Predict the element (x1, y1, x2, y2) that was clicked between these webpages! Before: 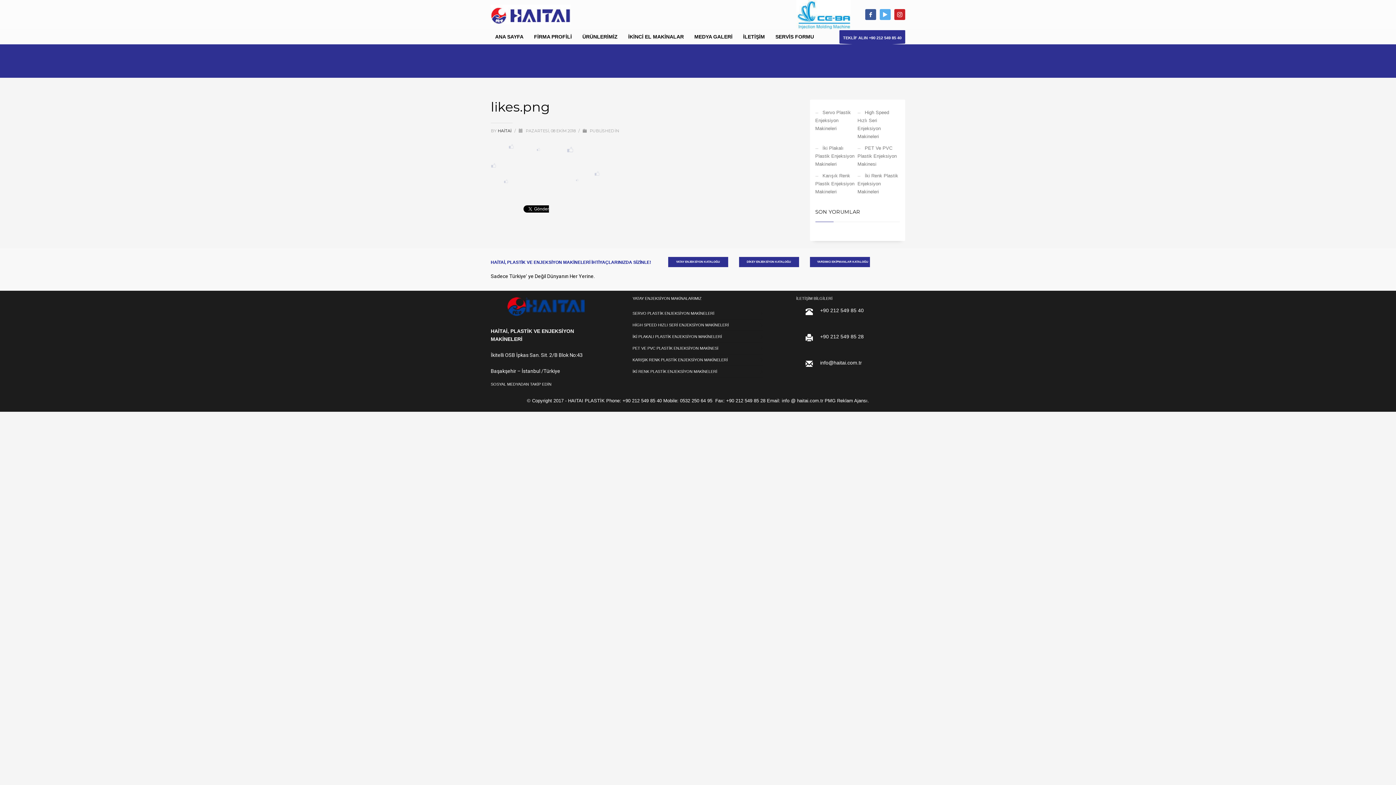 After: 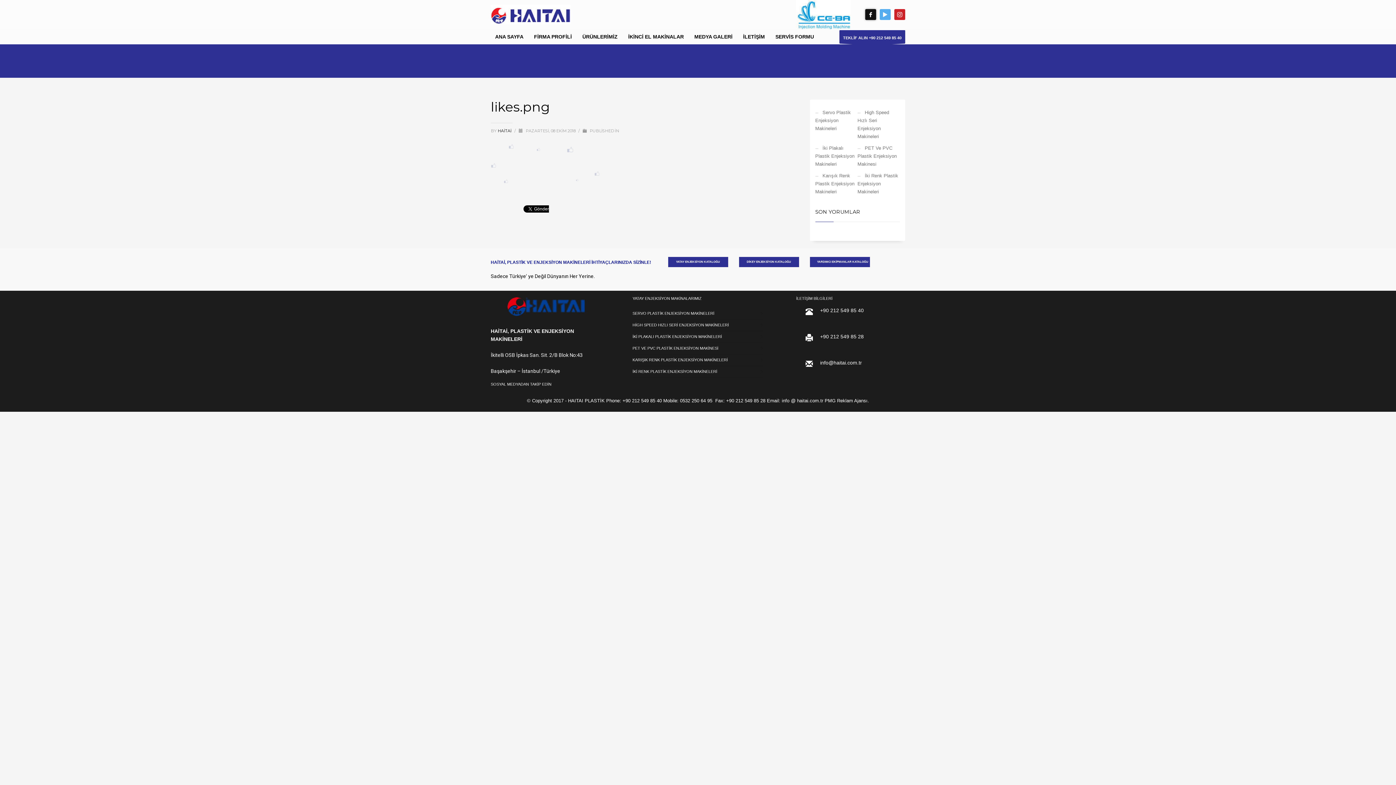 Action: bbox: (865, 9, 876, 20)